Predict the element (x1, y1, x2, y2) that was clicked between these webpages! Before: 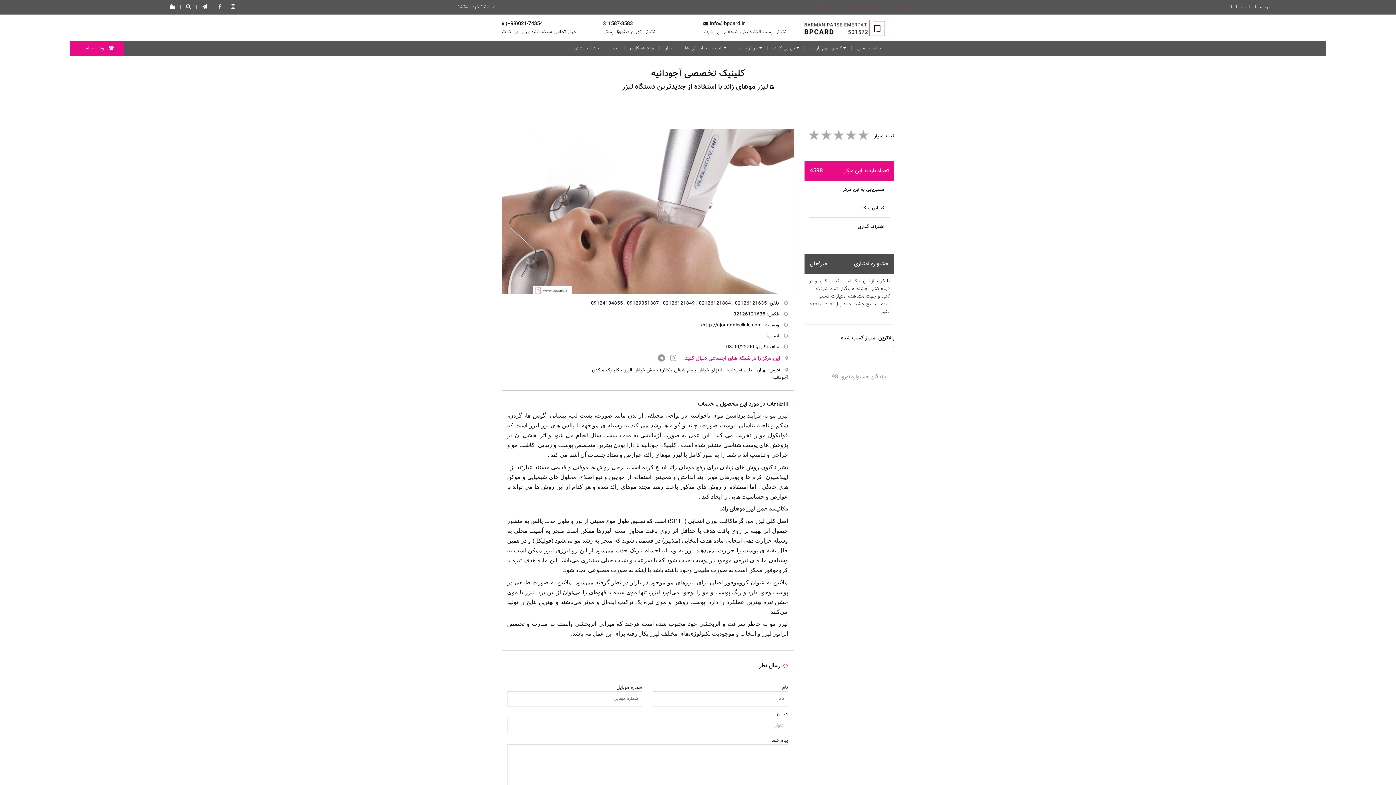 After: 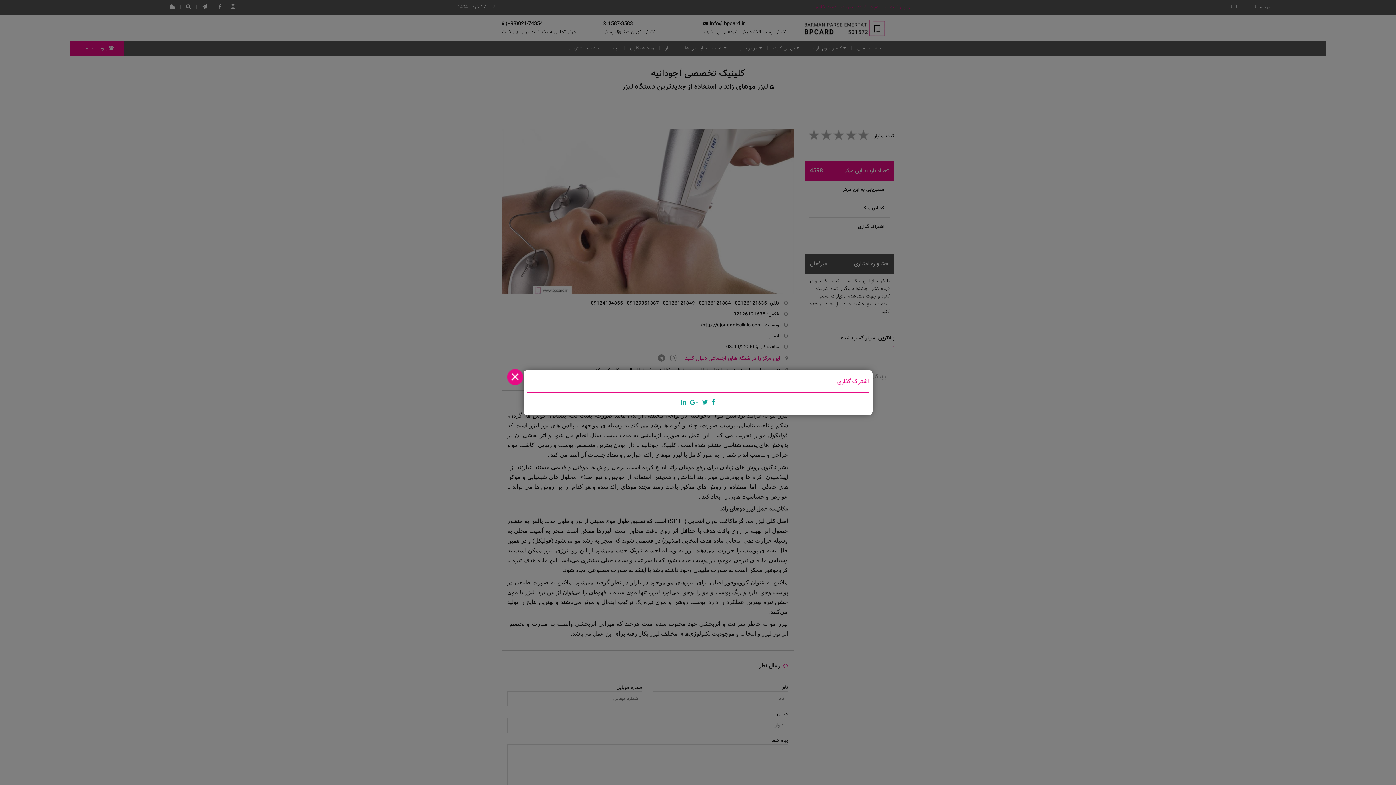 Action: bbox: (809, 217, 890, 236) label: اشتراک گذاری